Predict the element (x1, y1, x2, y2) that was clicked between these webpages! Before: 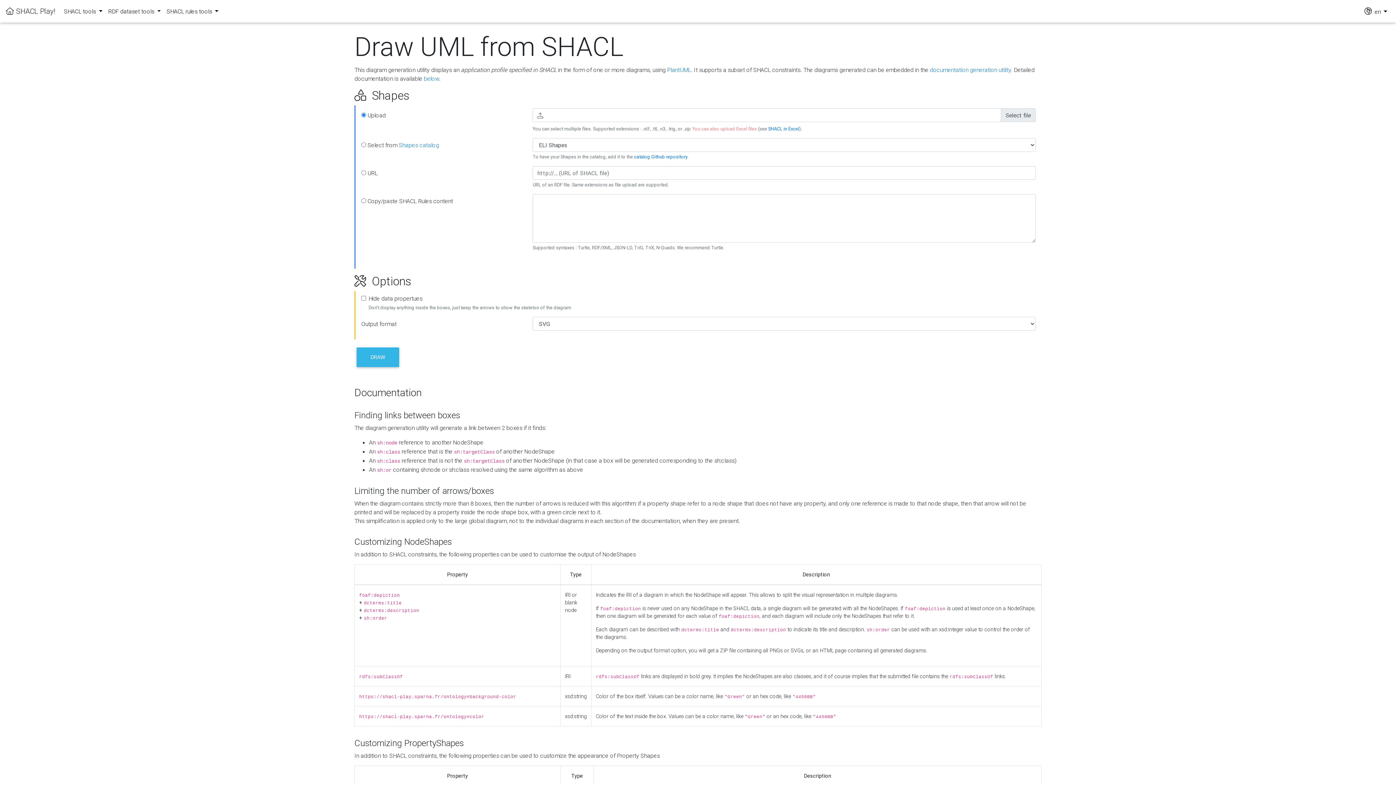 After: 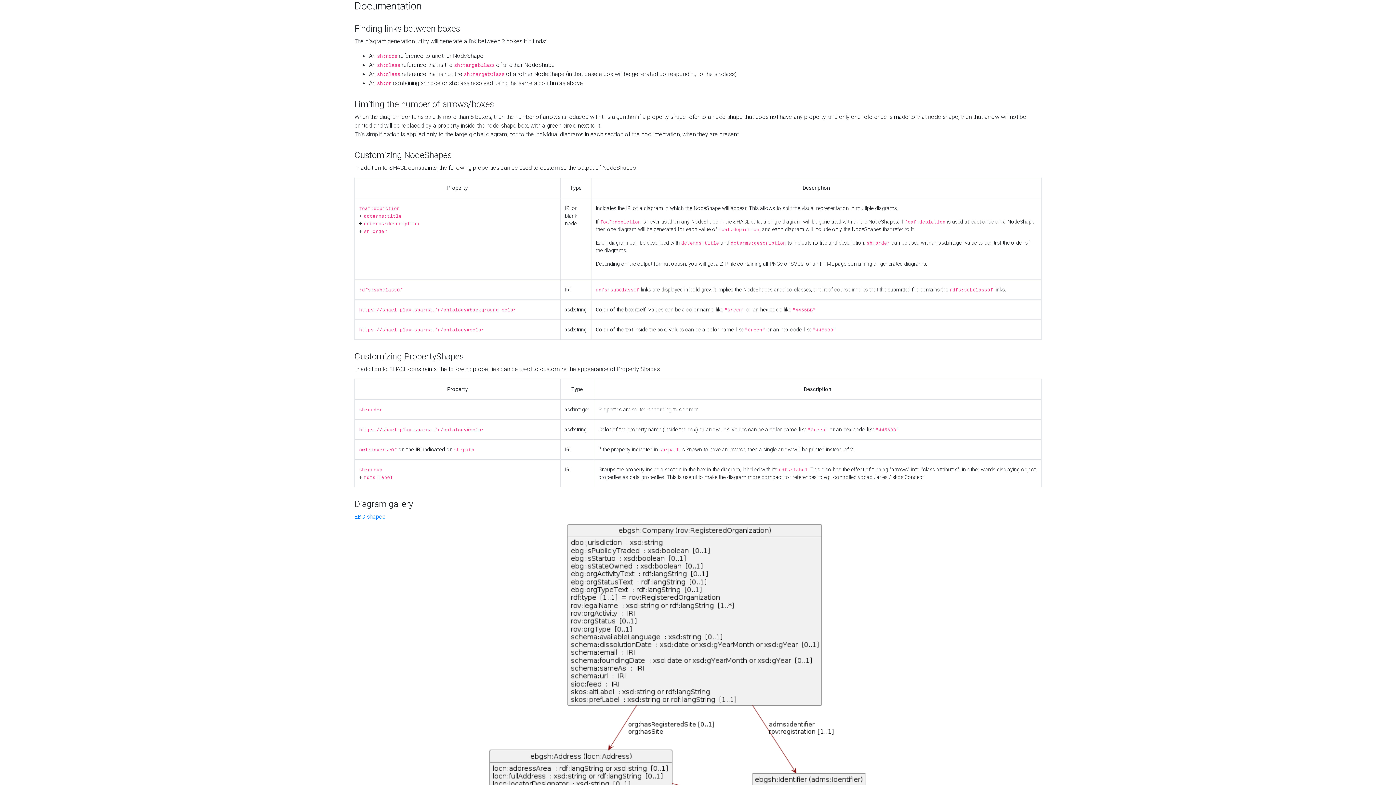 Action: label: below bbox: (424, 74, 439, 82)